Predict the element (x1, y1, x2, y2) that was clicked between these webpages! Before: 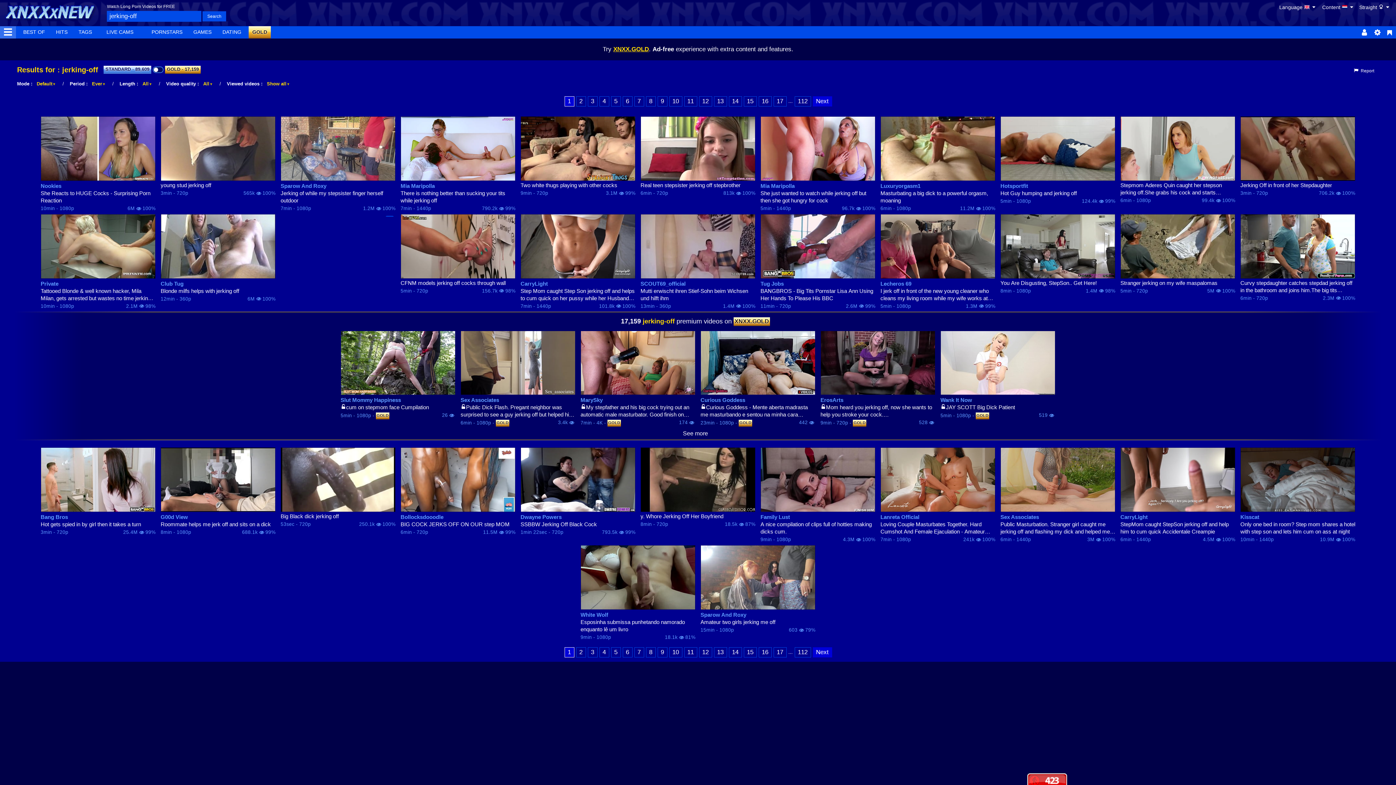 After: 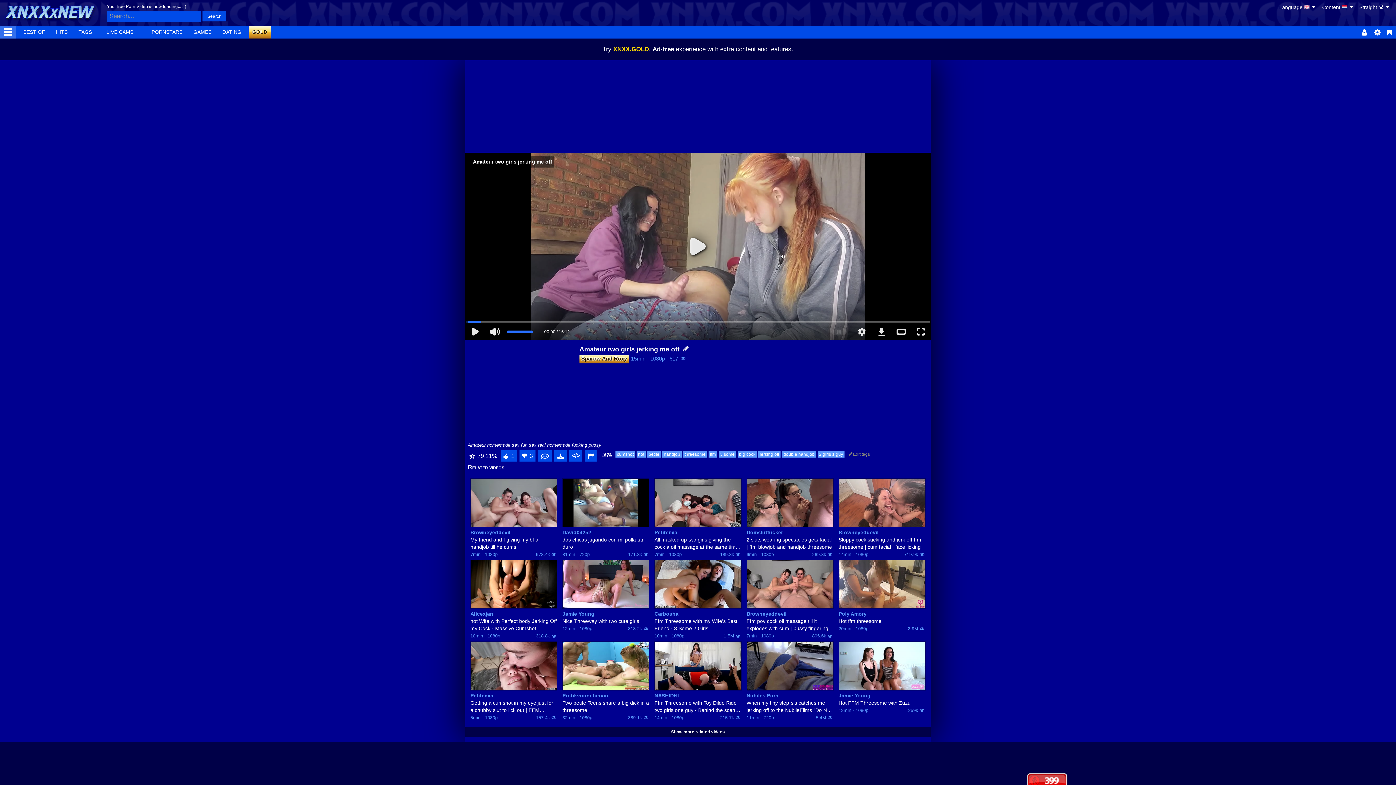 Action: bbox: (700, 545, 815, 610)